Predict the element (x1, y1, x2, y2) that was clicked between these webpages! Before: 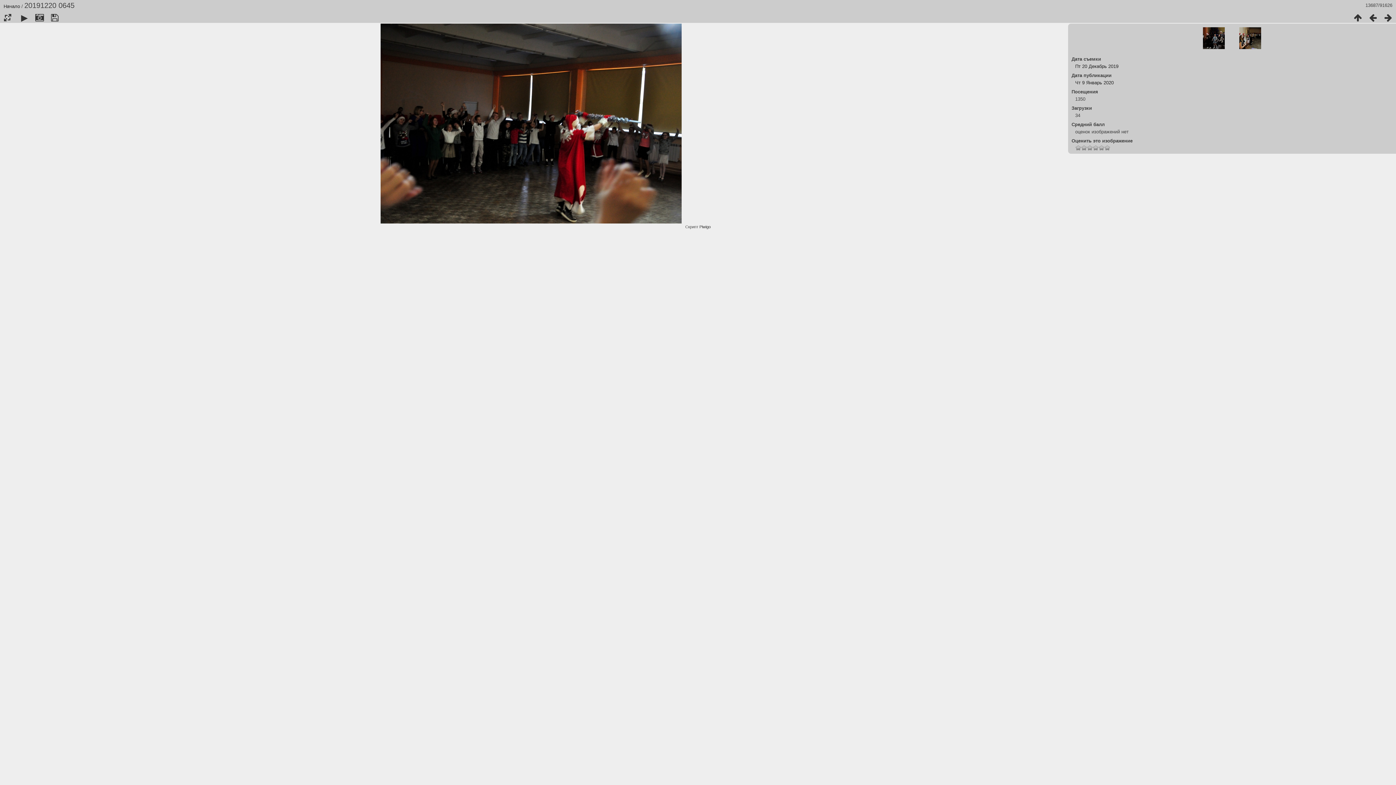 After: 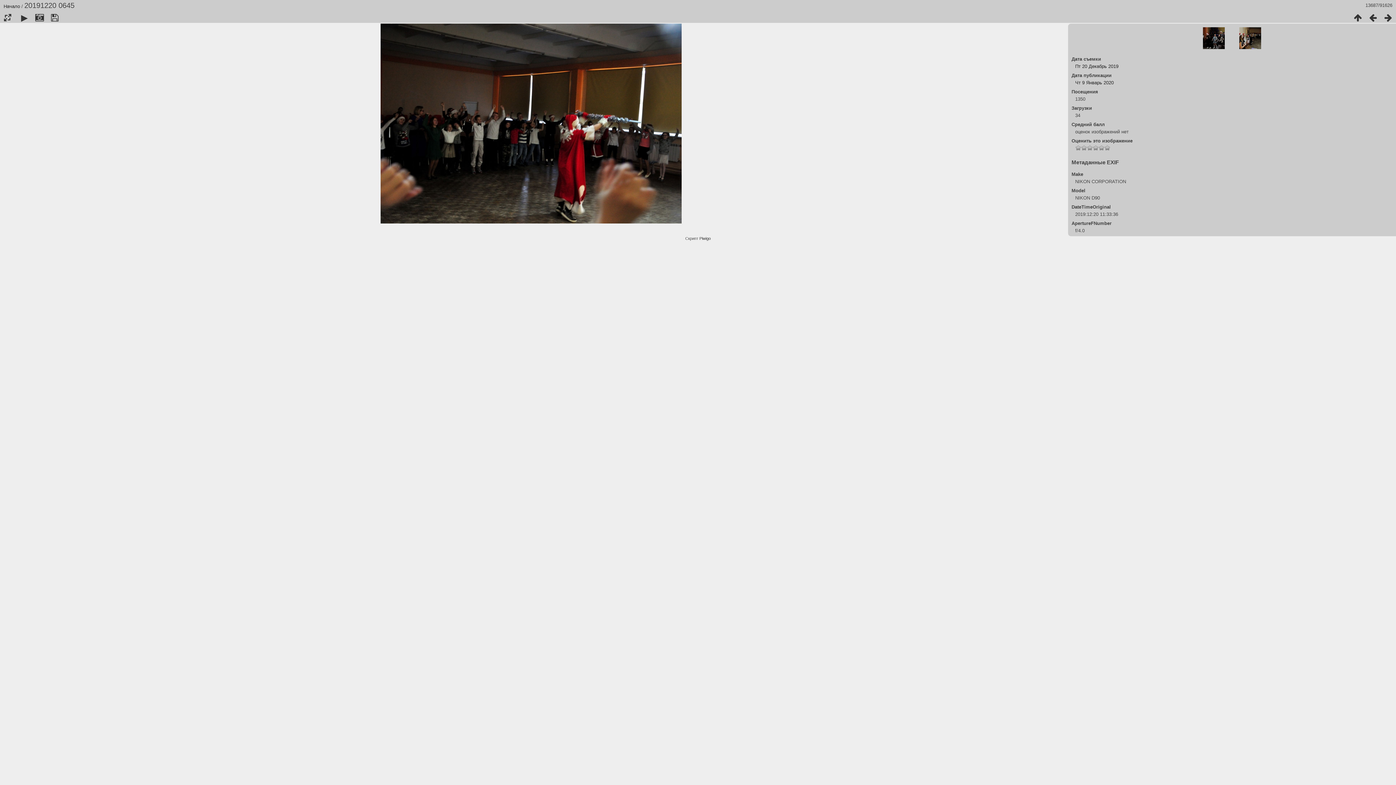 Action: bbox: (32, 12, 47, 22)